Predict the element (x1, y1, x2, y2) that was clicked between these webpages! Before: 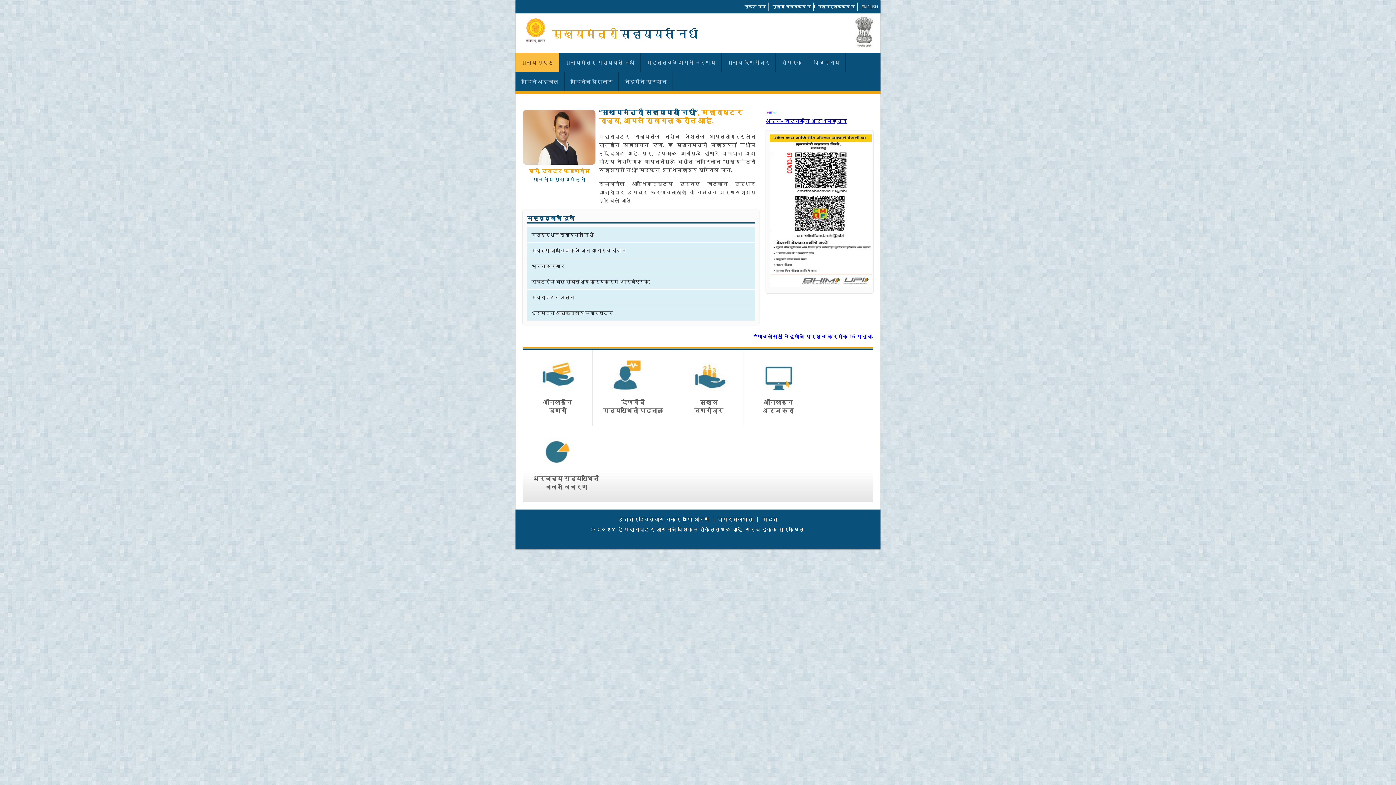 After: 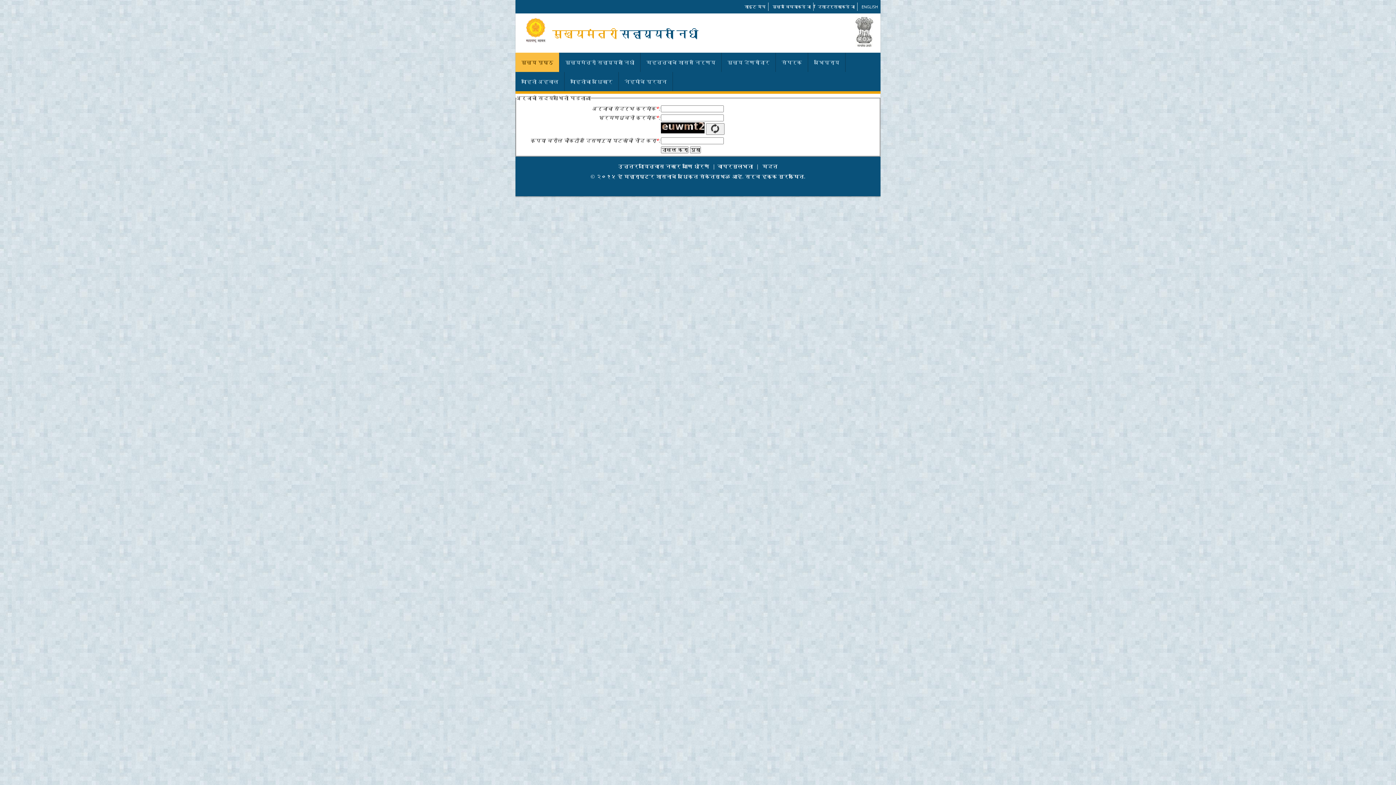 Action: bbox: (533, 437, 599, 491) label: अर्जाच्या सद्यस्थिती
बाबत विचारणा